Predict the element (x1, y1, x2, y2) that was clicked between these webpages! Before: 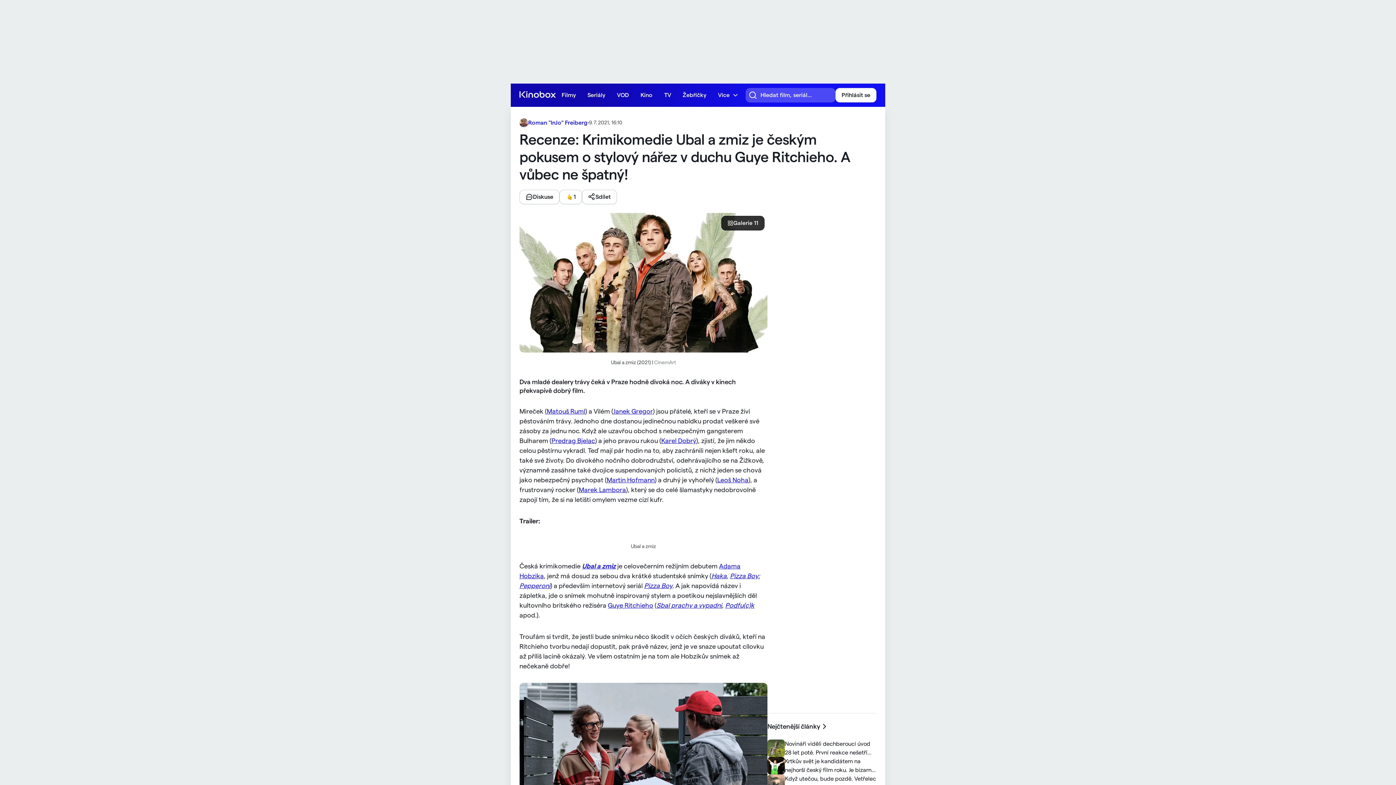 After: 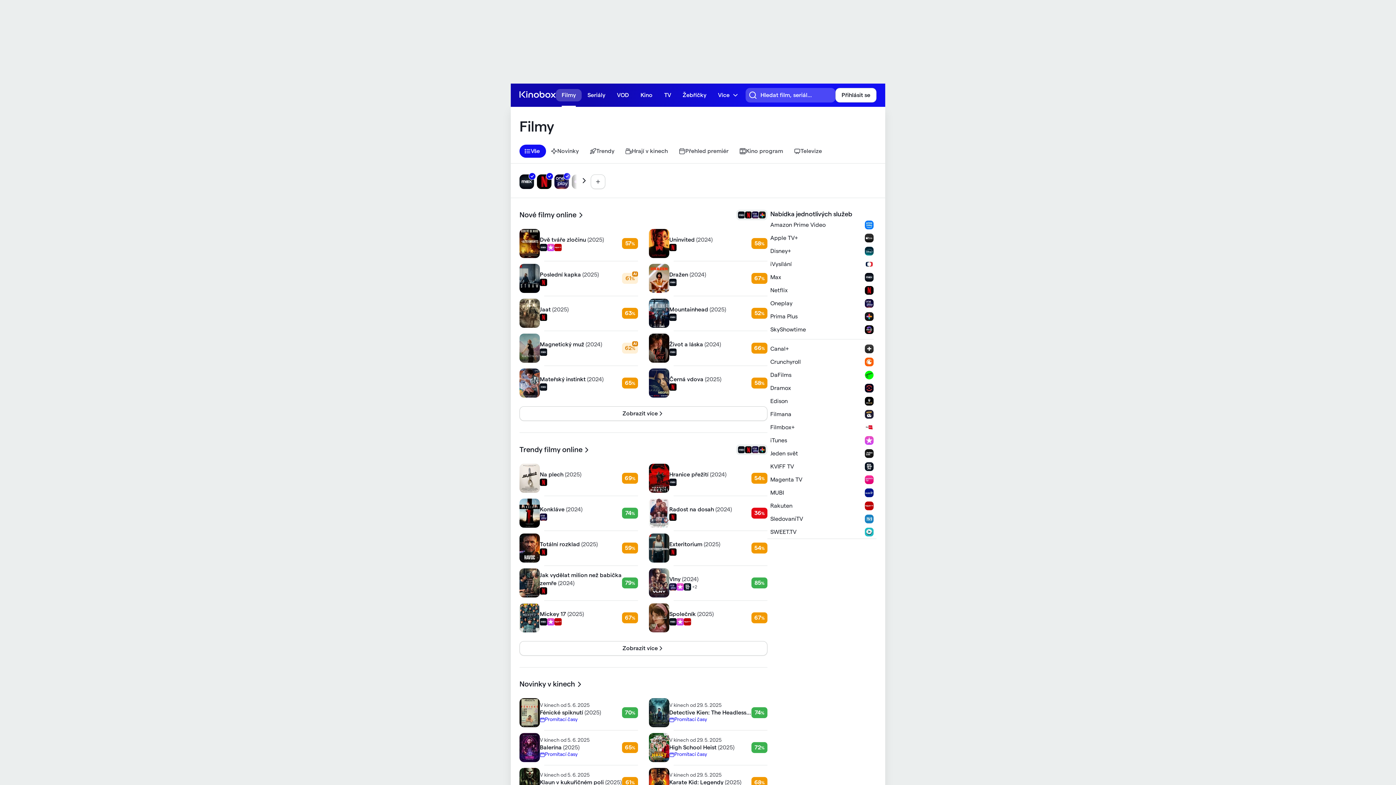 Action: bbox: (556, 89, 581, 101) label: Filmy